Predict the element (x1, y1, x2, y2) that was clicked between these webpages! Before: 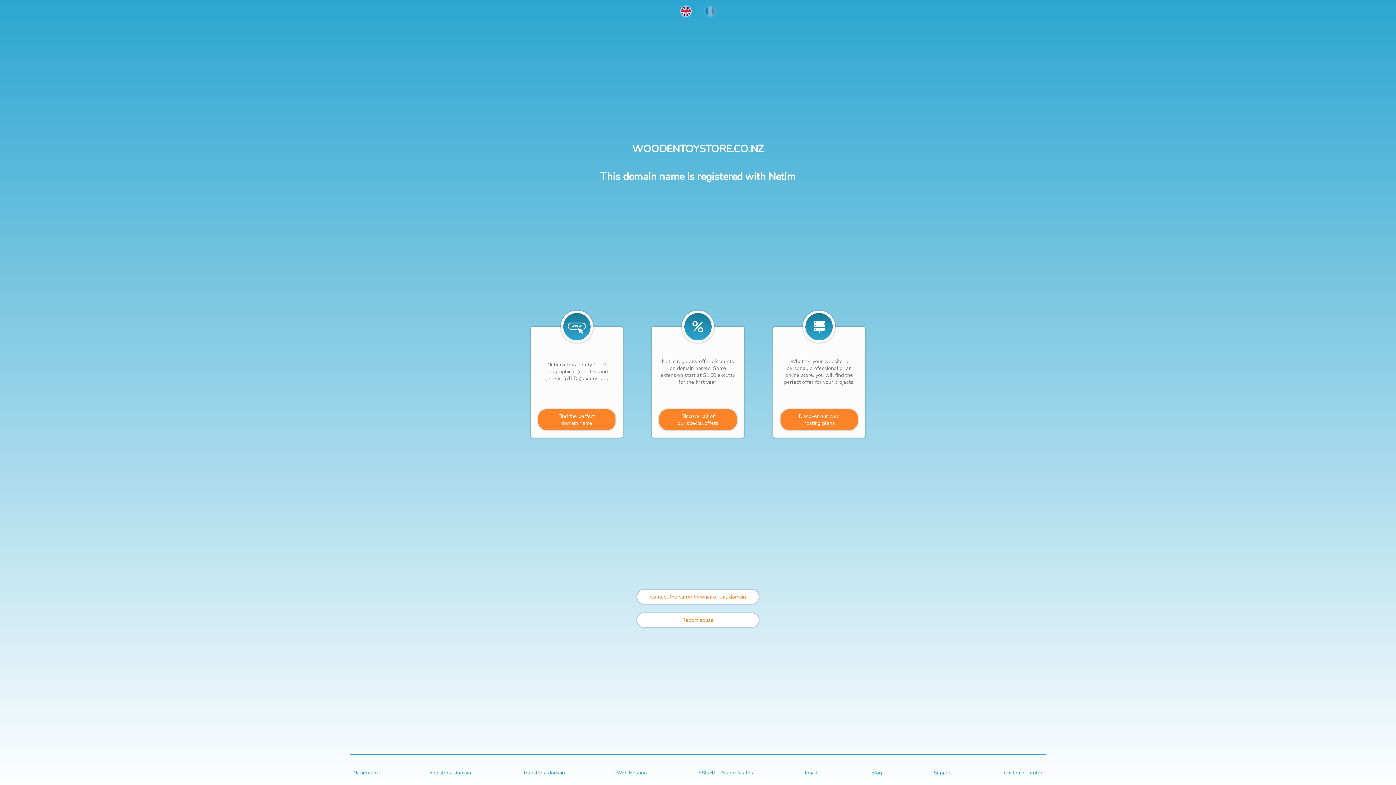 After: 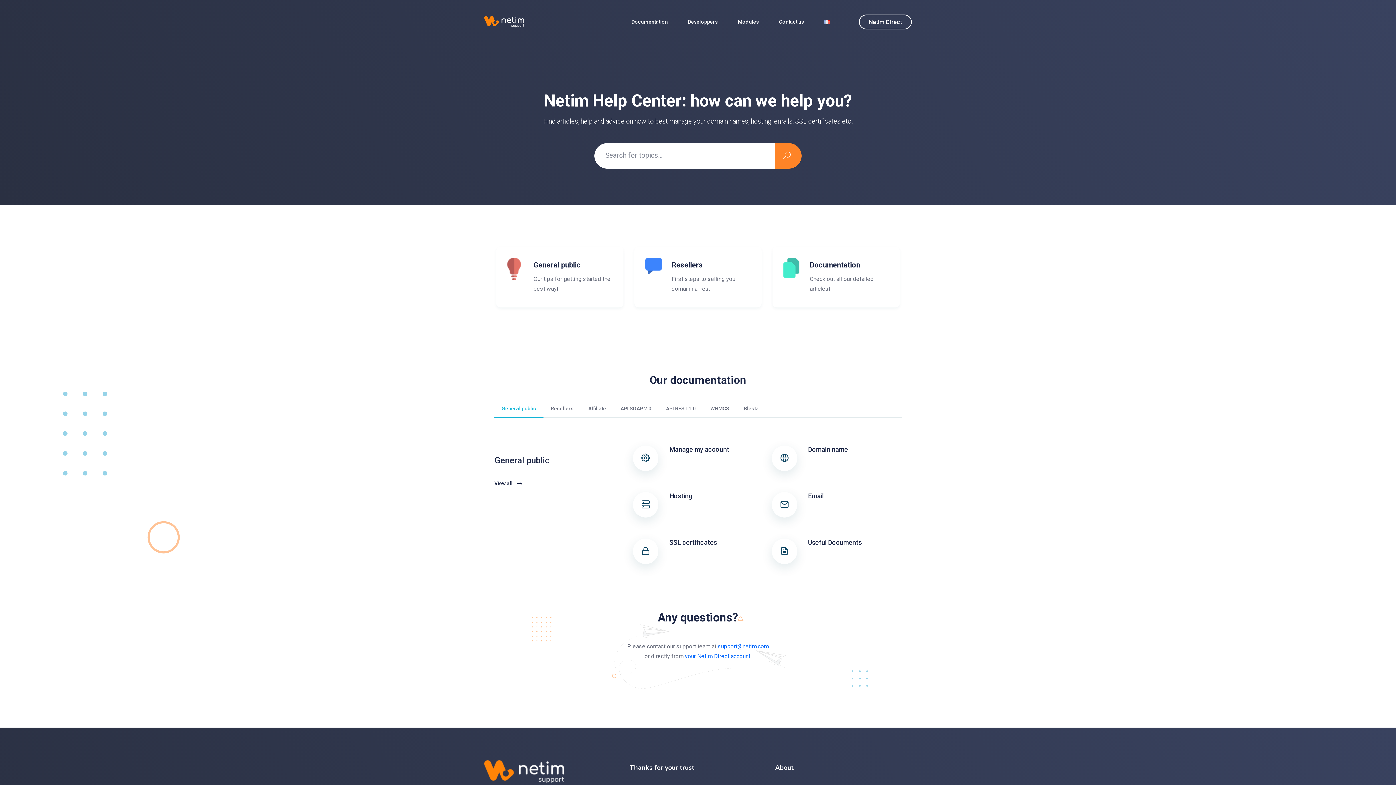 Action: bbox: (933, 769, 952, 776) label: Support